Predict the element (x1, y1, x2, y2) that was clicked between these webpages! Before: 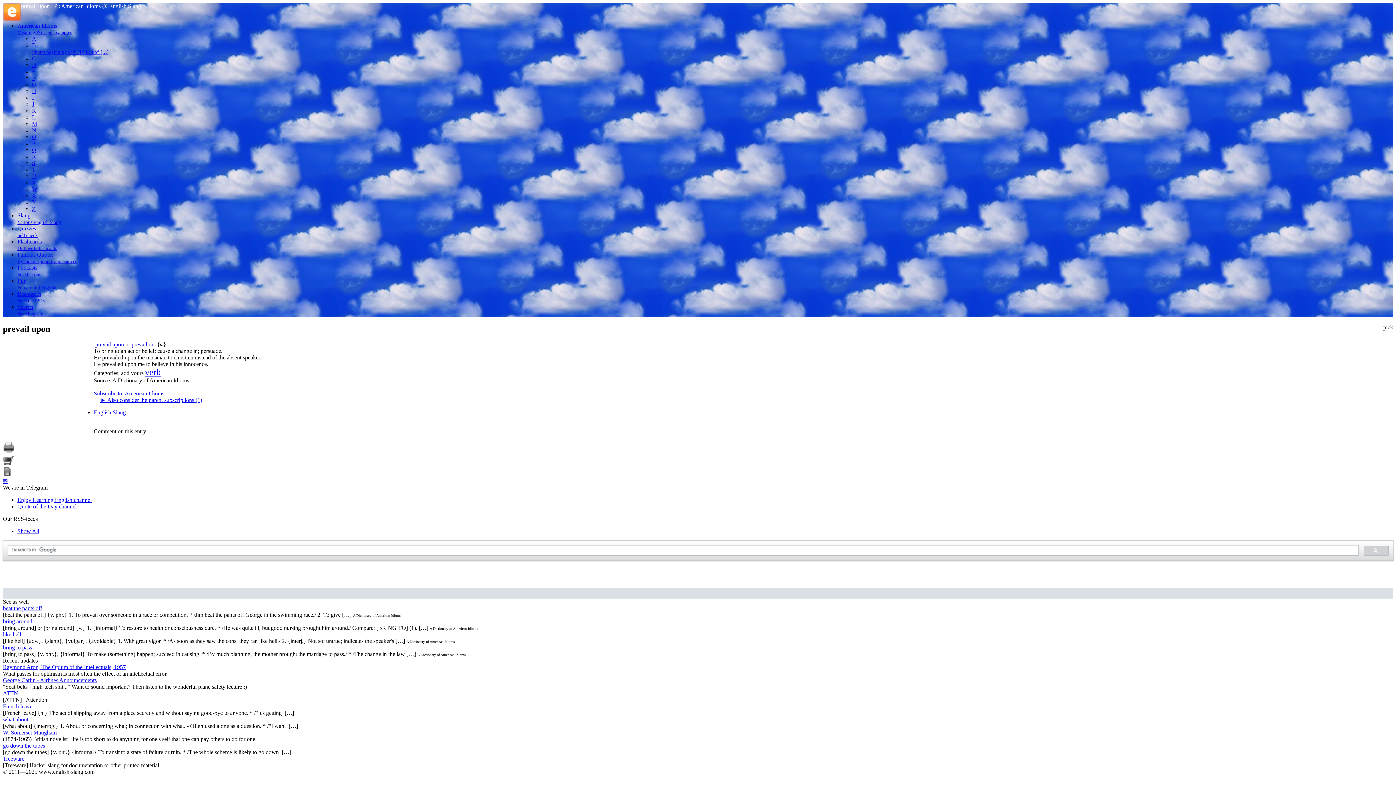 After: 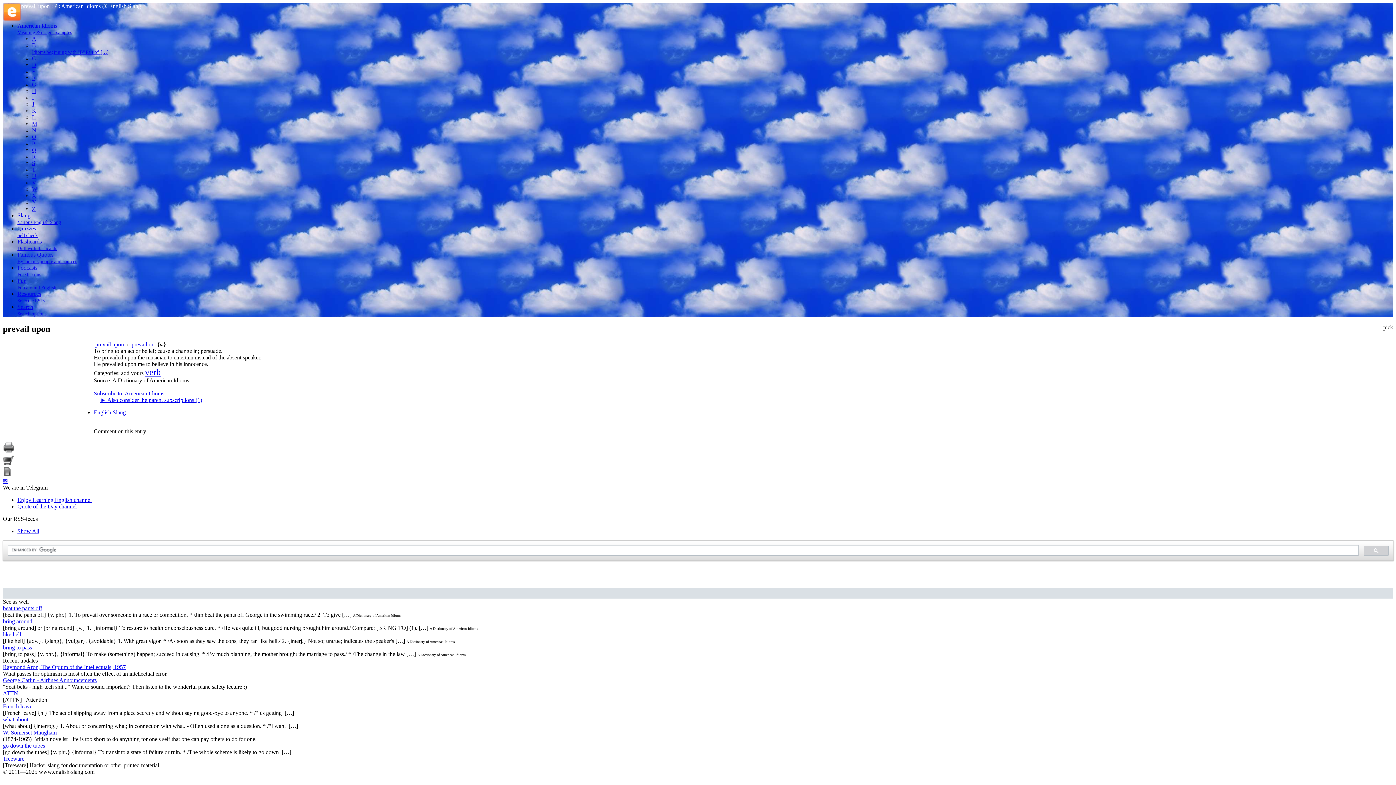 Action: bbox: (17, 503, 76, 509) label: Quote of the Day channel